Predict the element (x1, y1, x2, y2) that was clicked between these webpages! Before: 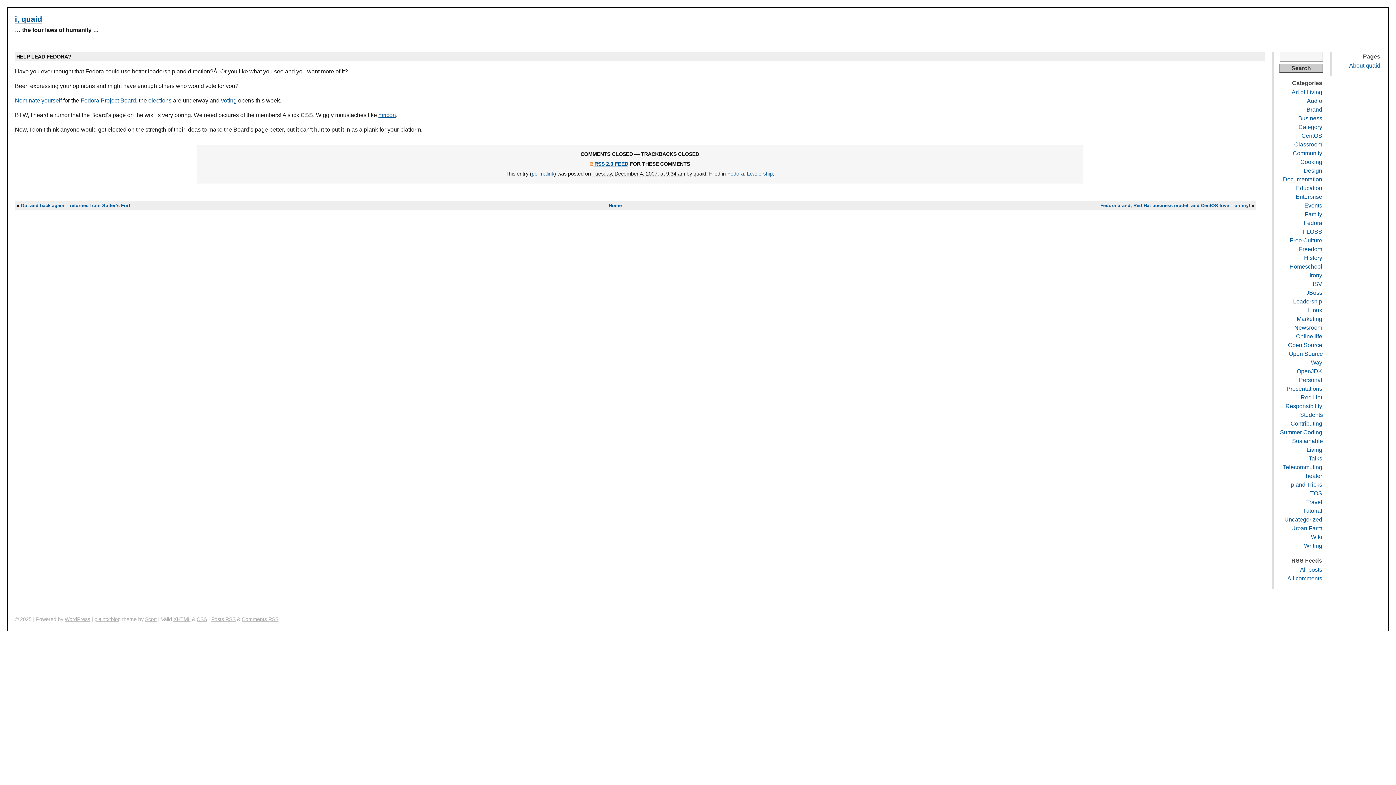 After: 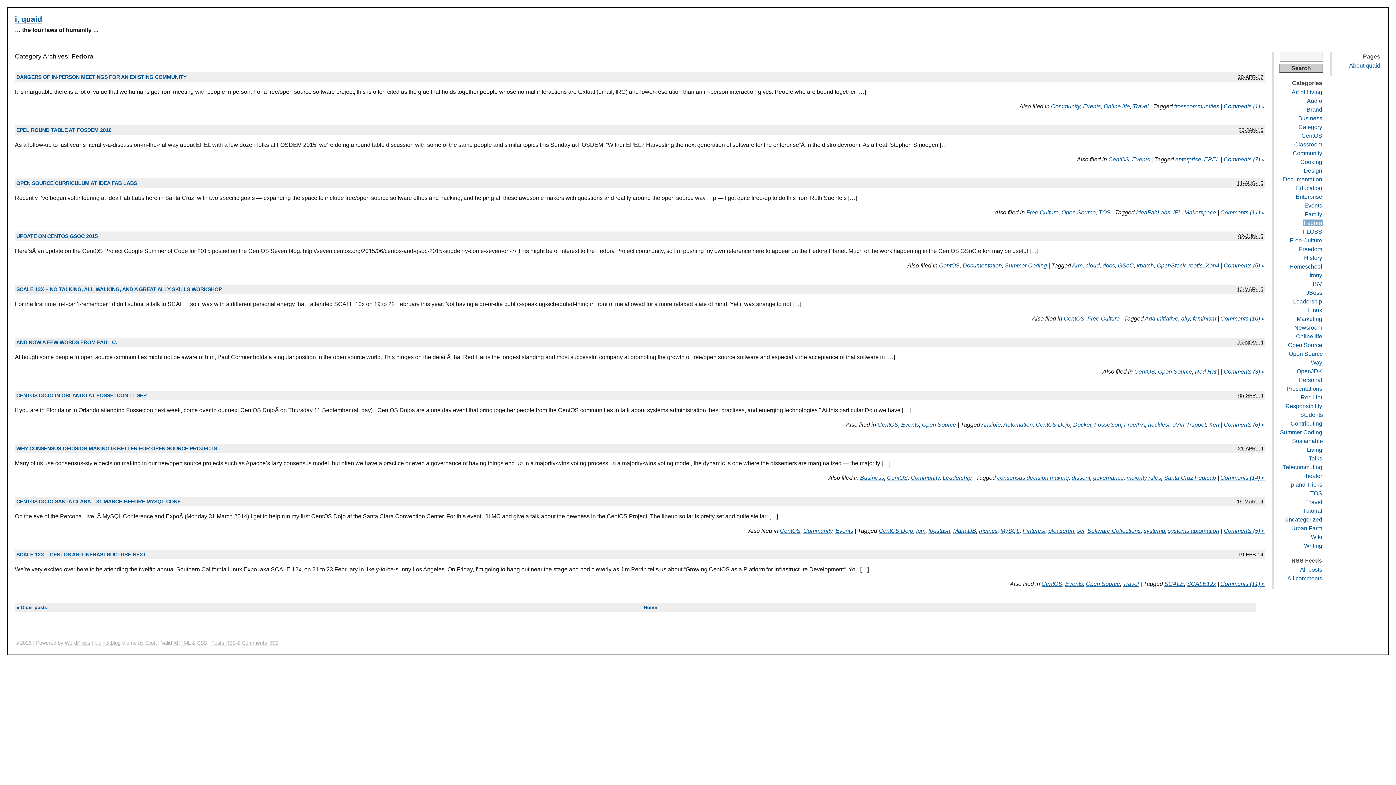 Action: bbox: (1303, 219, 1323, 226) label: Fedora